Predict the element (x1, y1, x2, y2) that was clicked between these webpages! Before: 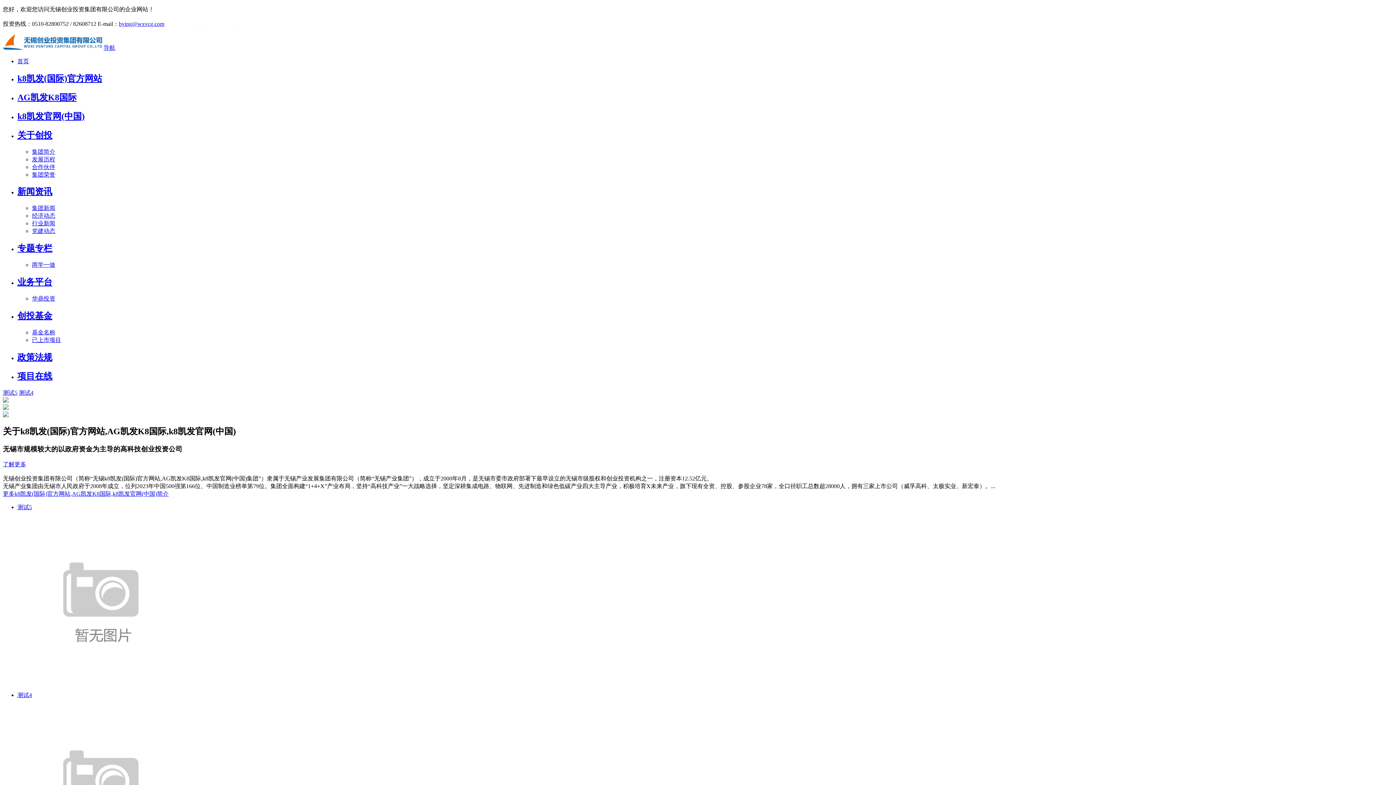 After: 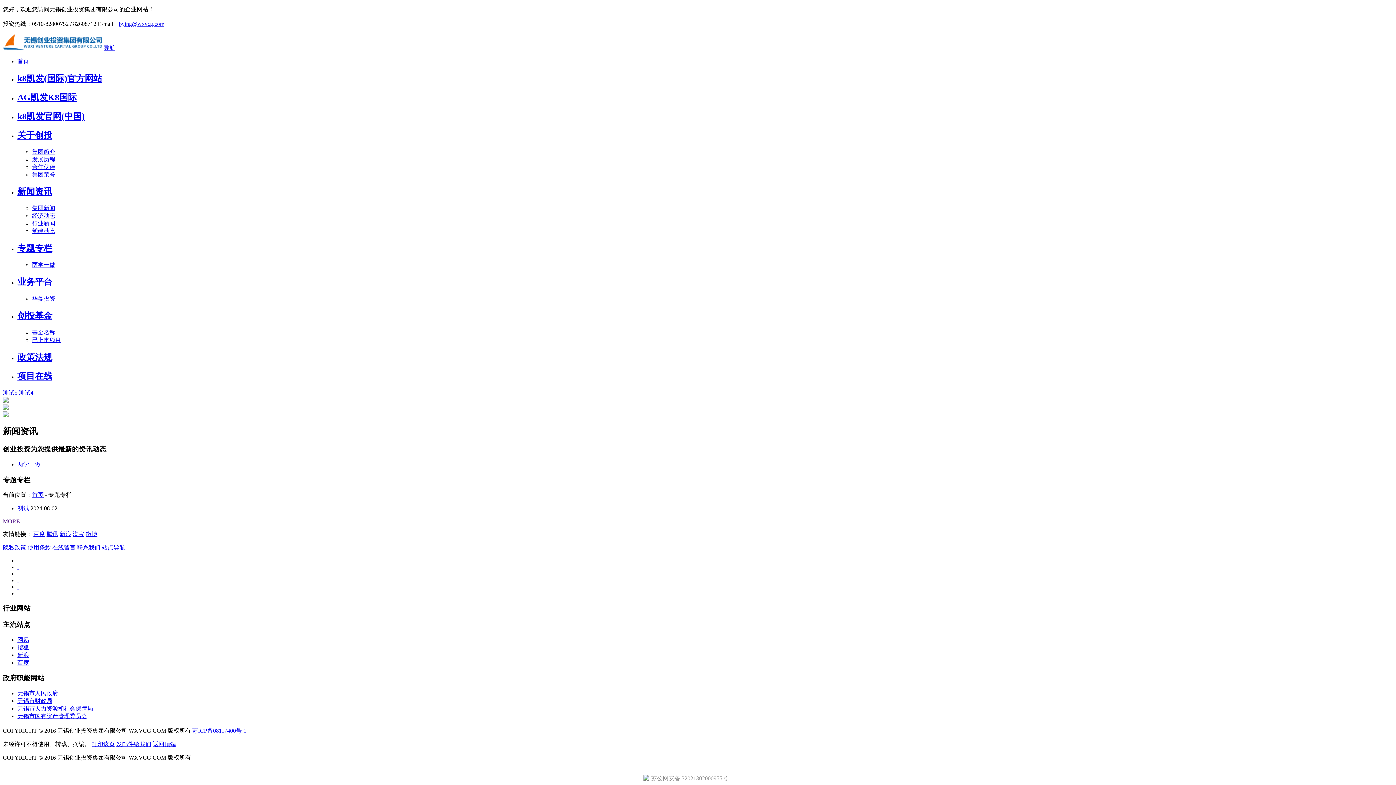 Action: bbox: (17, 243, 52, 253) label: 专题专栏